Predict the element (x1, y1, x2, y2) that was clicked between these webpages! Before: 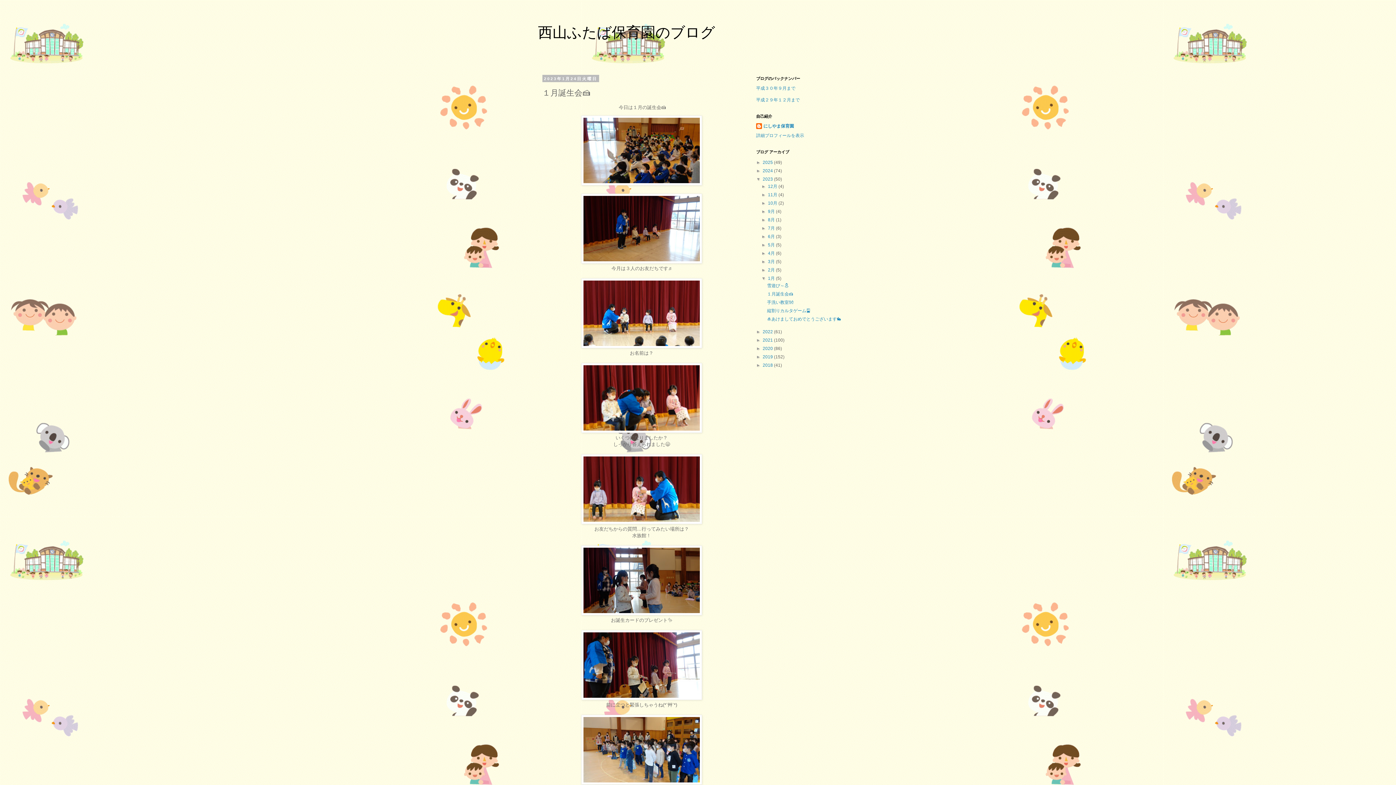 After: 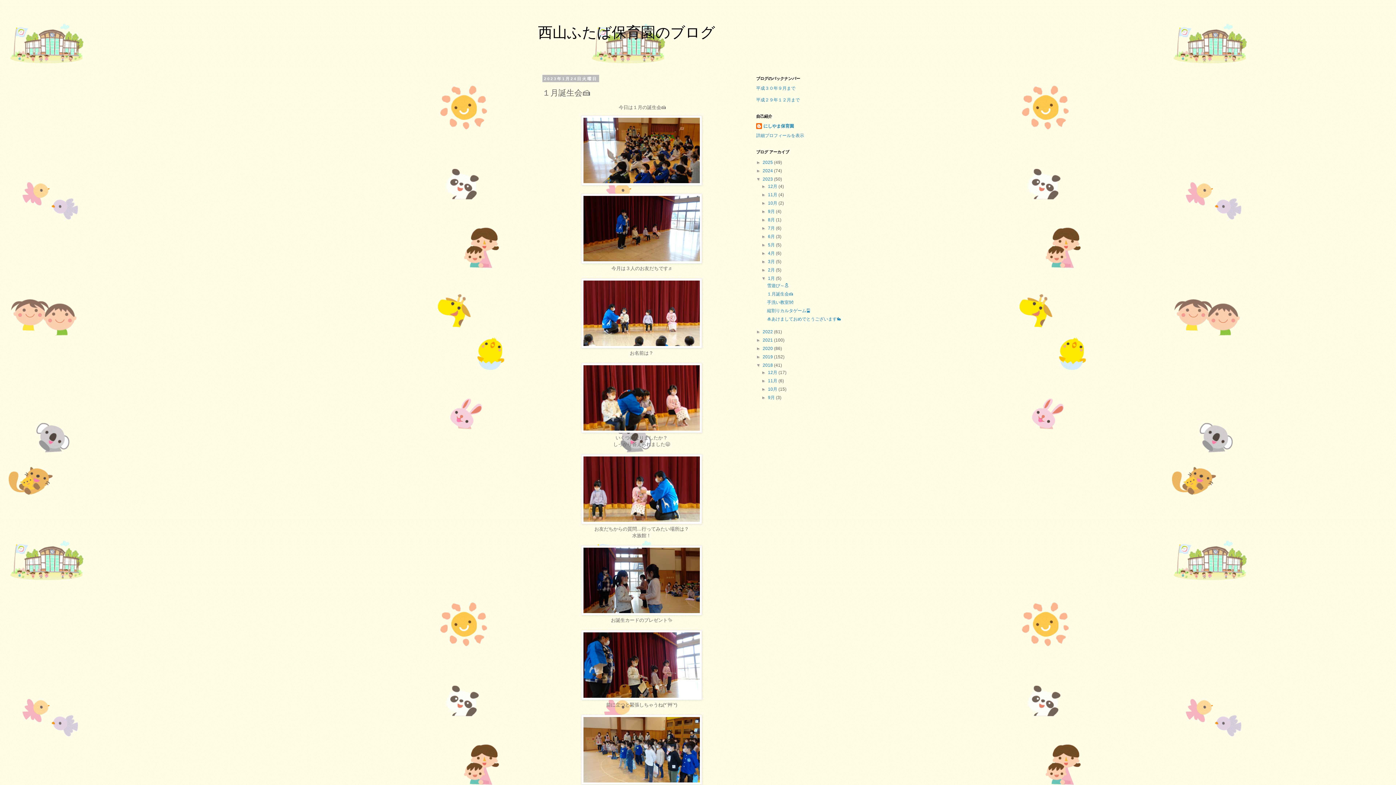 Action: label: ►   bbox: (756, 362, 762, 368)